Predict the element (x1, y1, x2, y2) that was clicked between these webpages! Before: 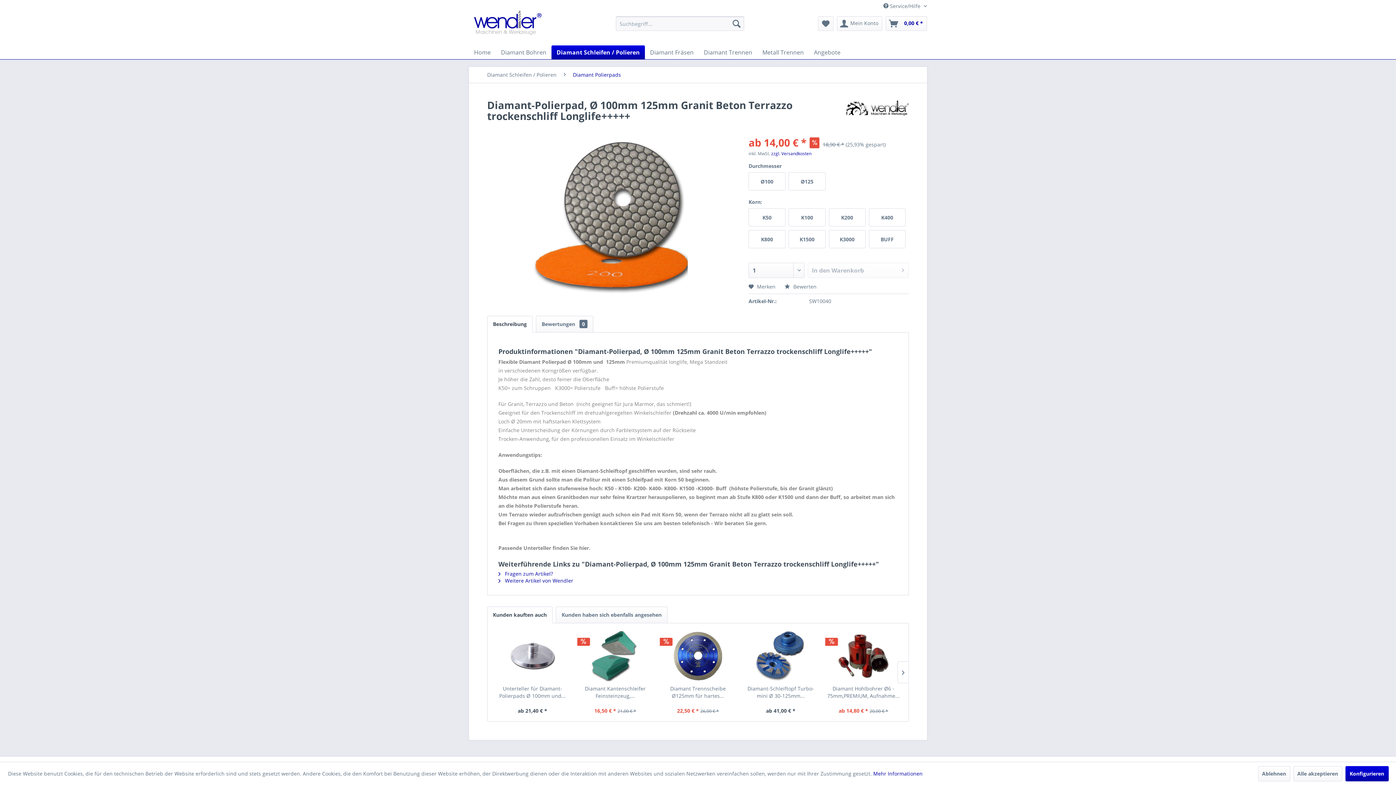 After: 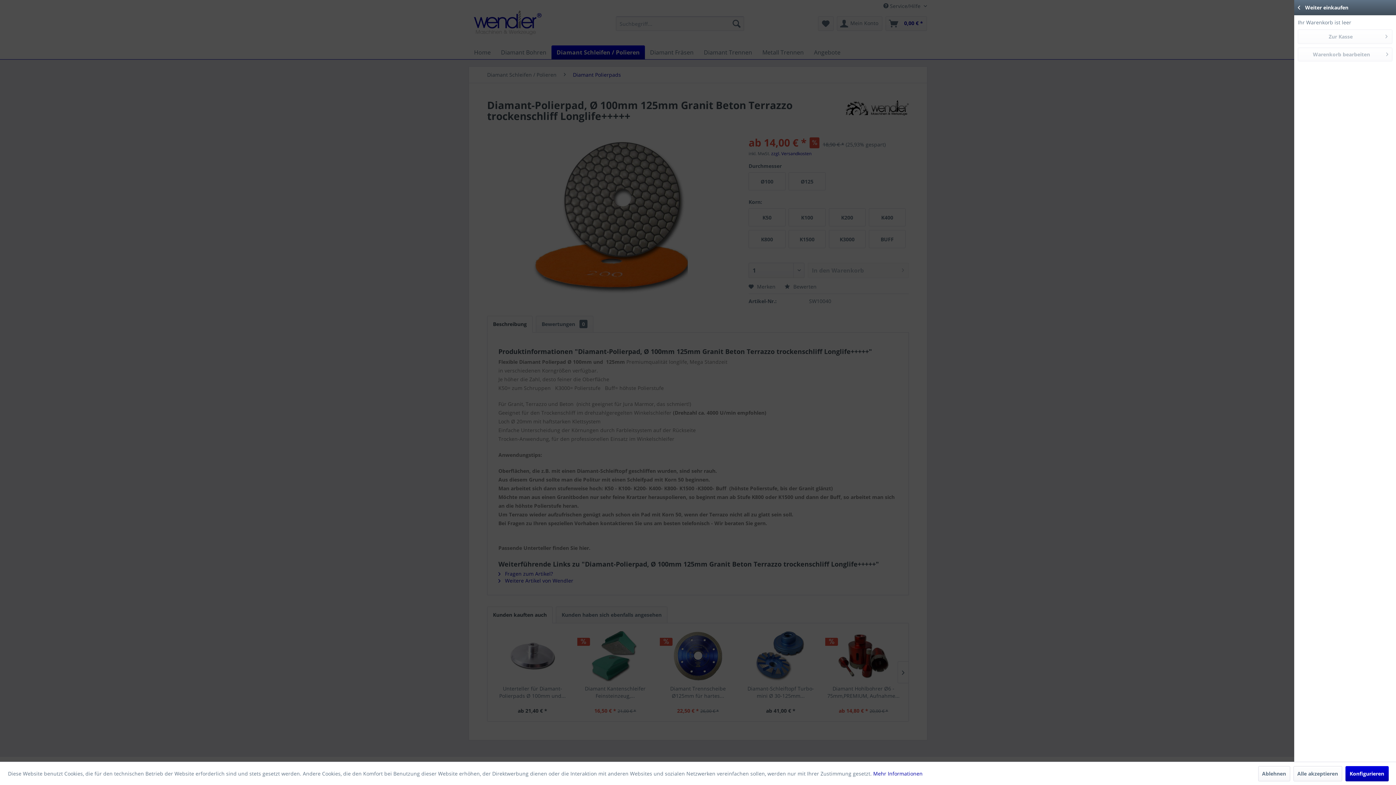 Action: label: Warenkorb bbox: (885, 16, 927, 30)